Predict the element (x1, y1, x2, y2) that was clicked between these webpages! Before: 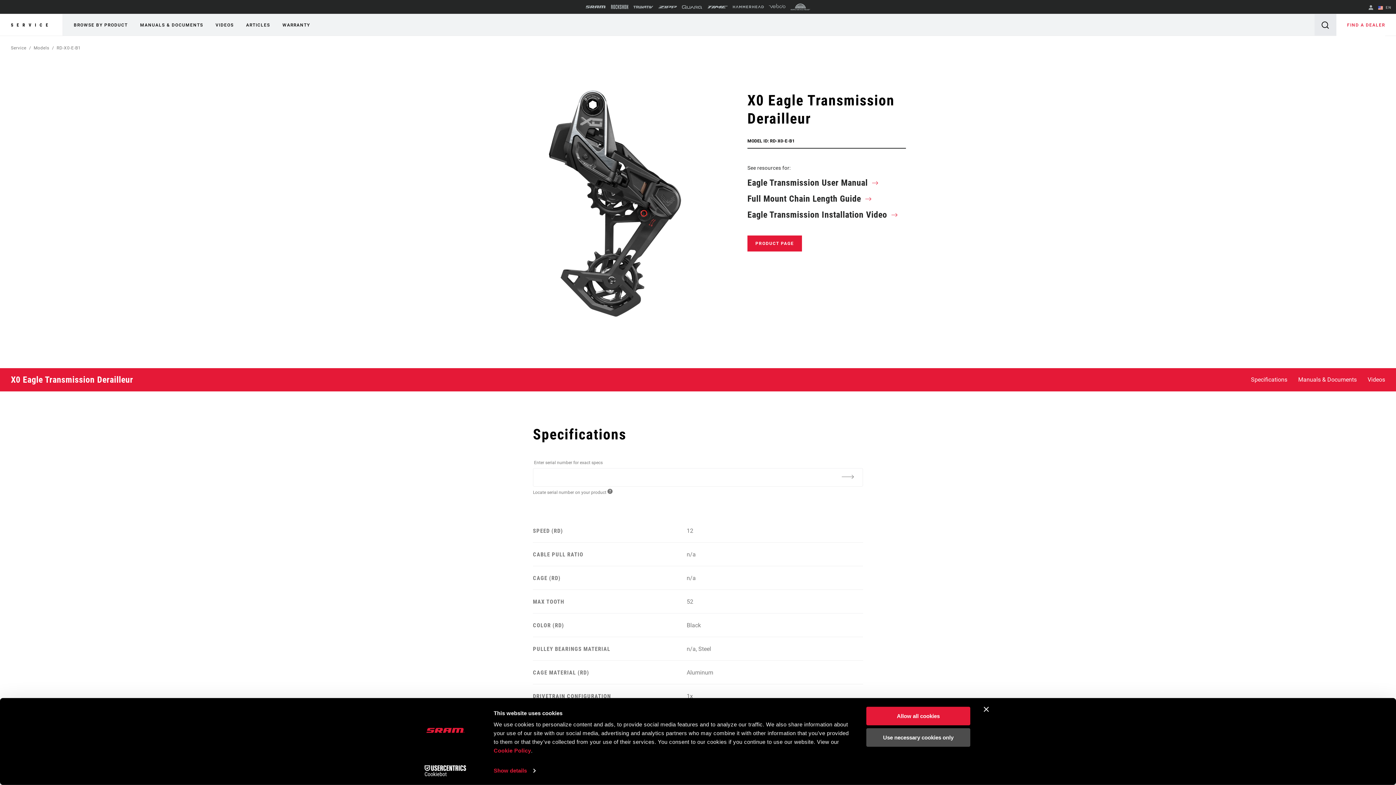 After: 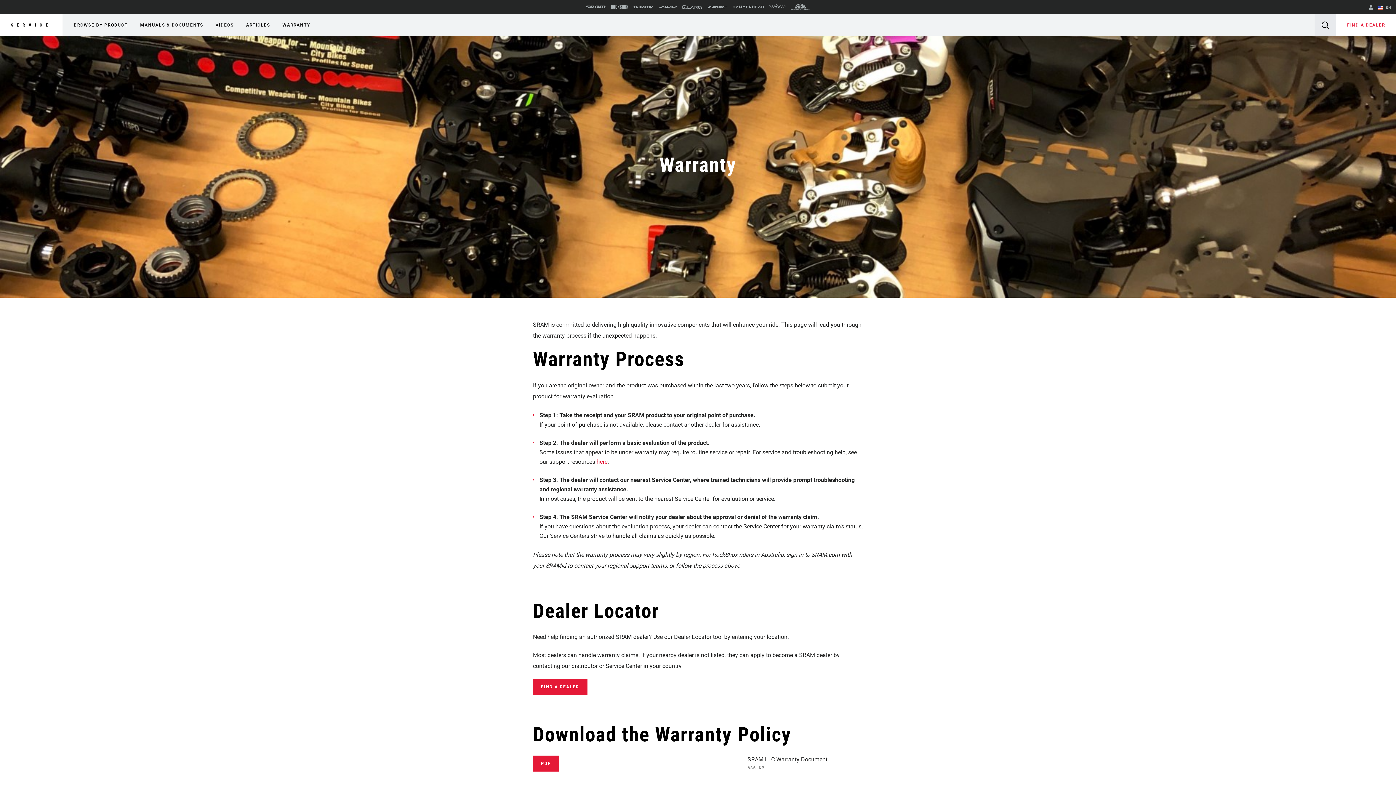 Action: label: WARRANTY bbox: (282, 19, 310, 30)